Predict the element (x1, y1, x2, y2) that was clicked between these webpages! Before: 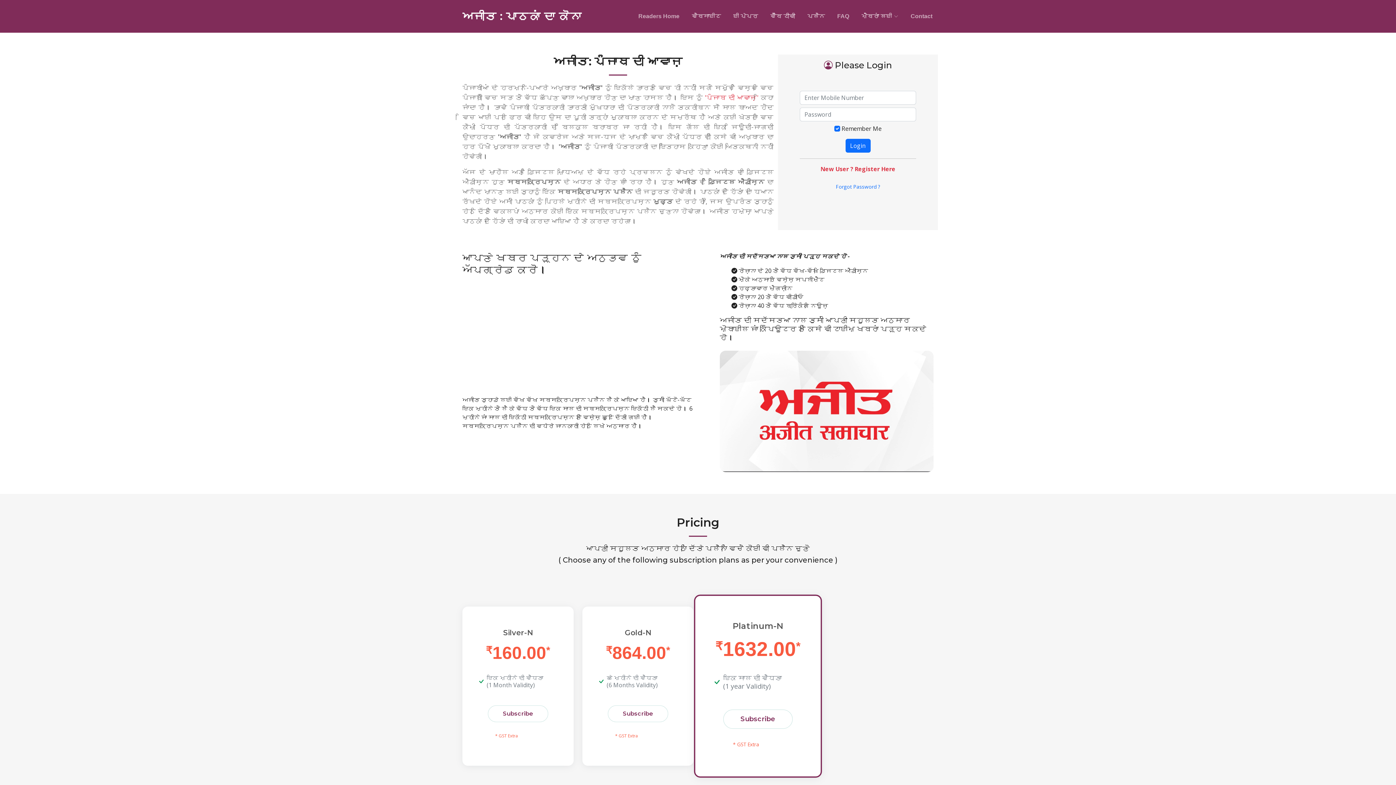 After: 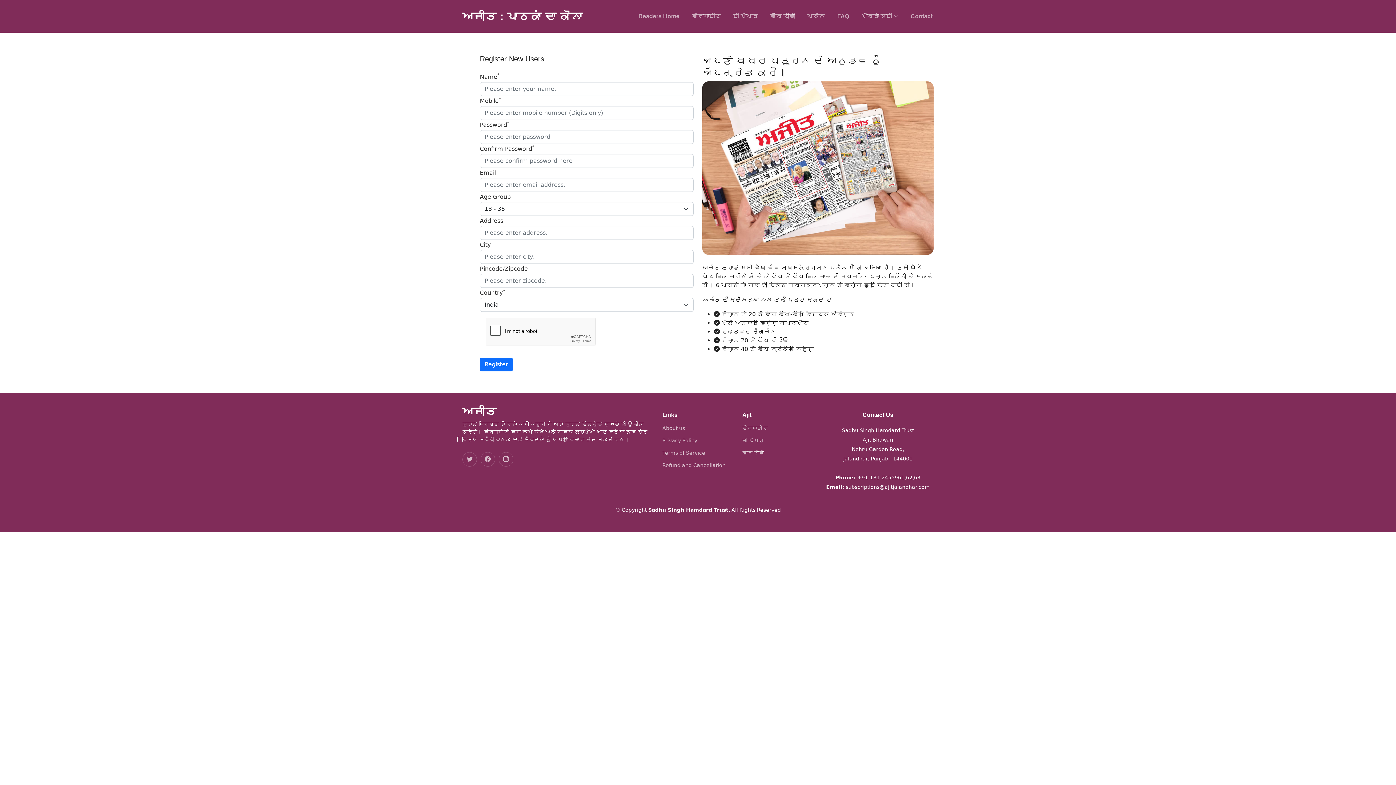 Action: label: New User ? Register Here bbox: (820, 165, 895, 173)